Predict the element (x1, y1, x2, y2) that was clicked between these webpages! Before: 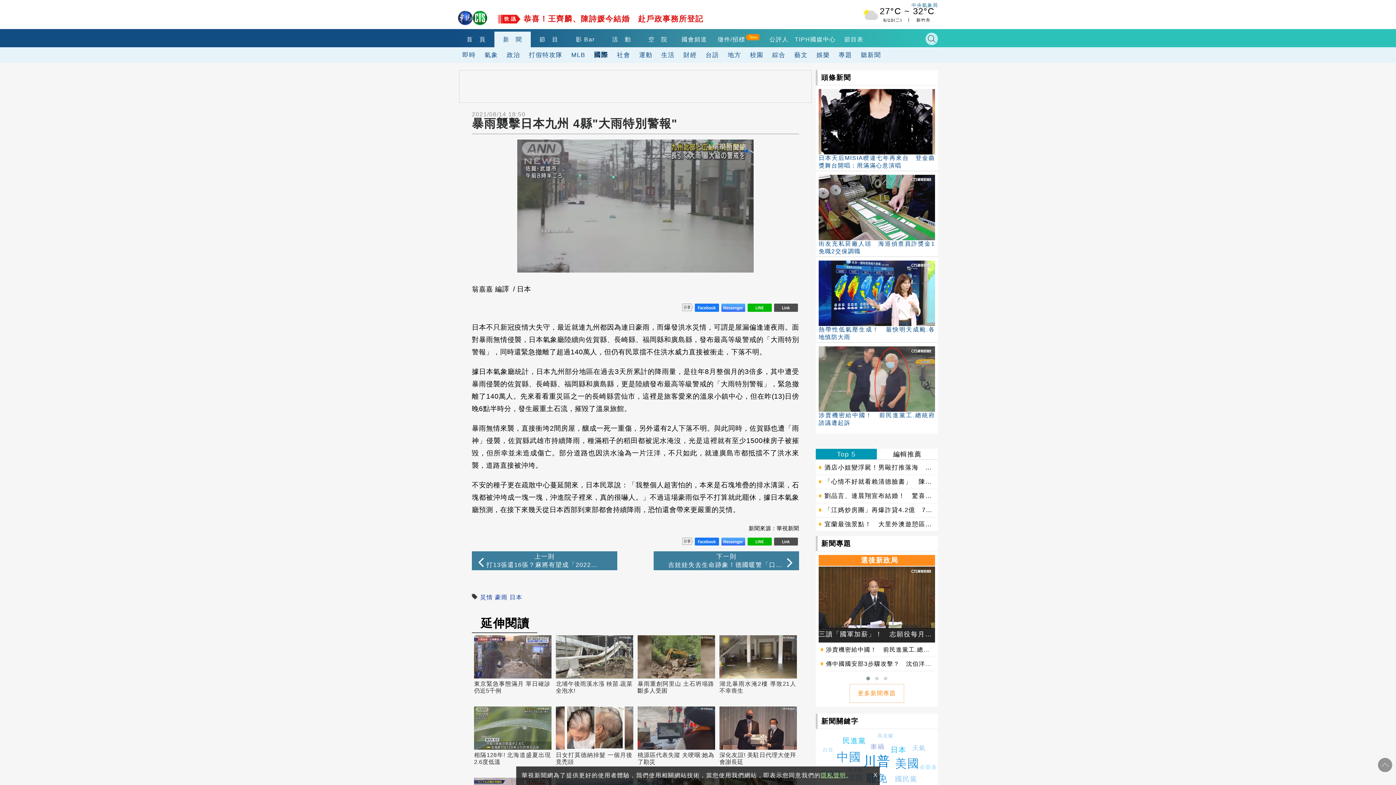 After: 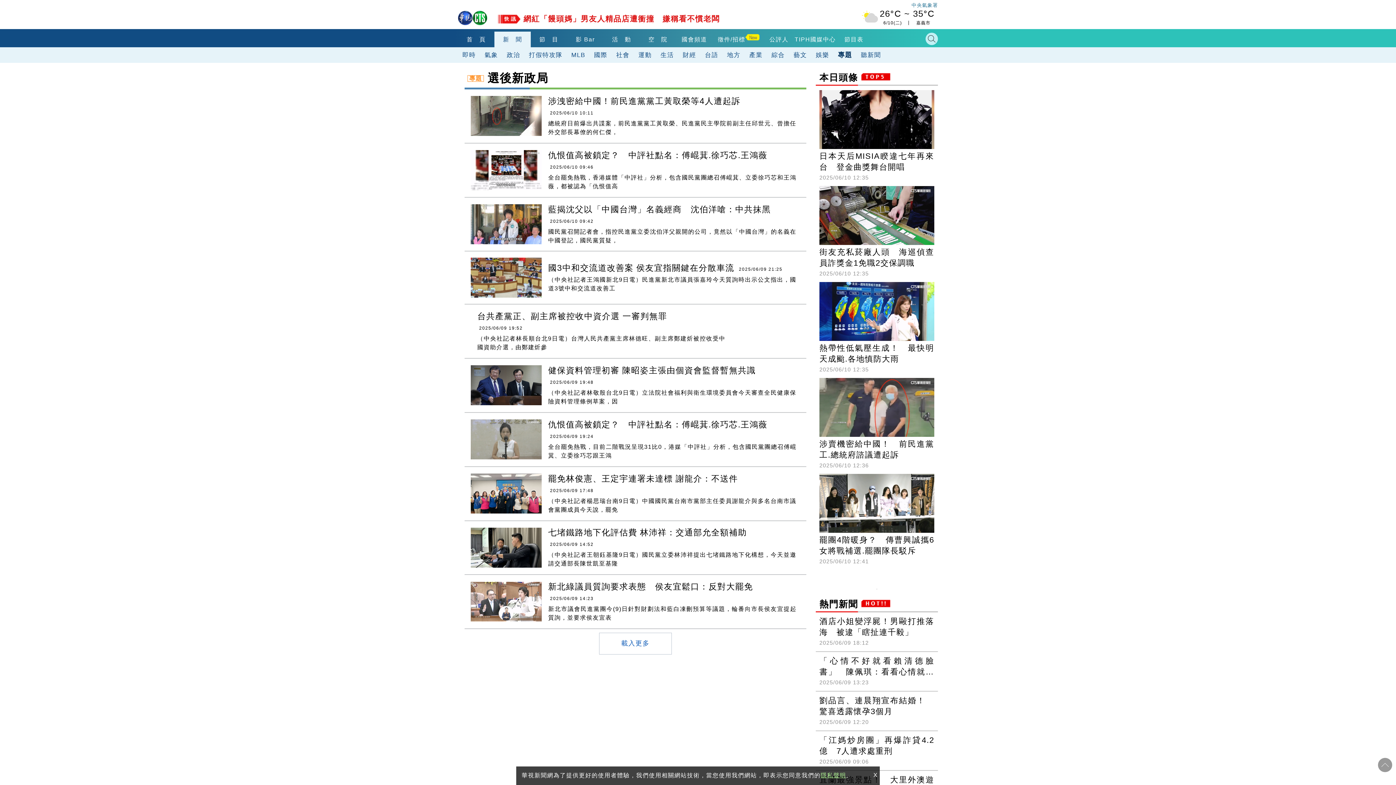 Action: bbox: (824, 555, 935, 566) label: 選後新政局